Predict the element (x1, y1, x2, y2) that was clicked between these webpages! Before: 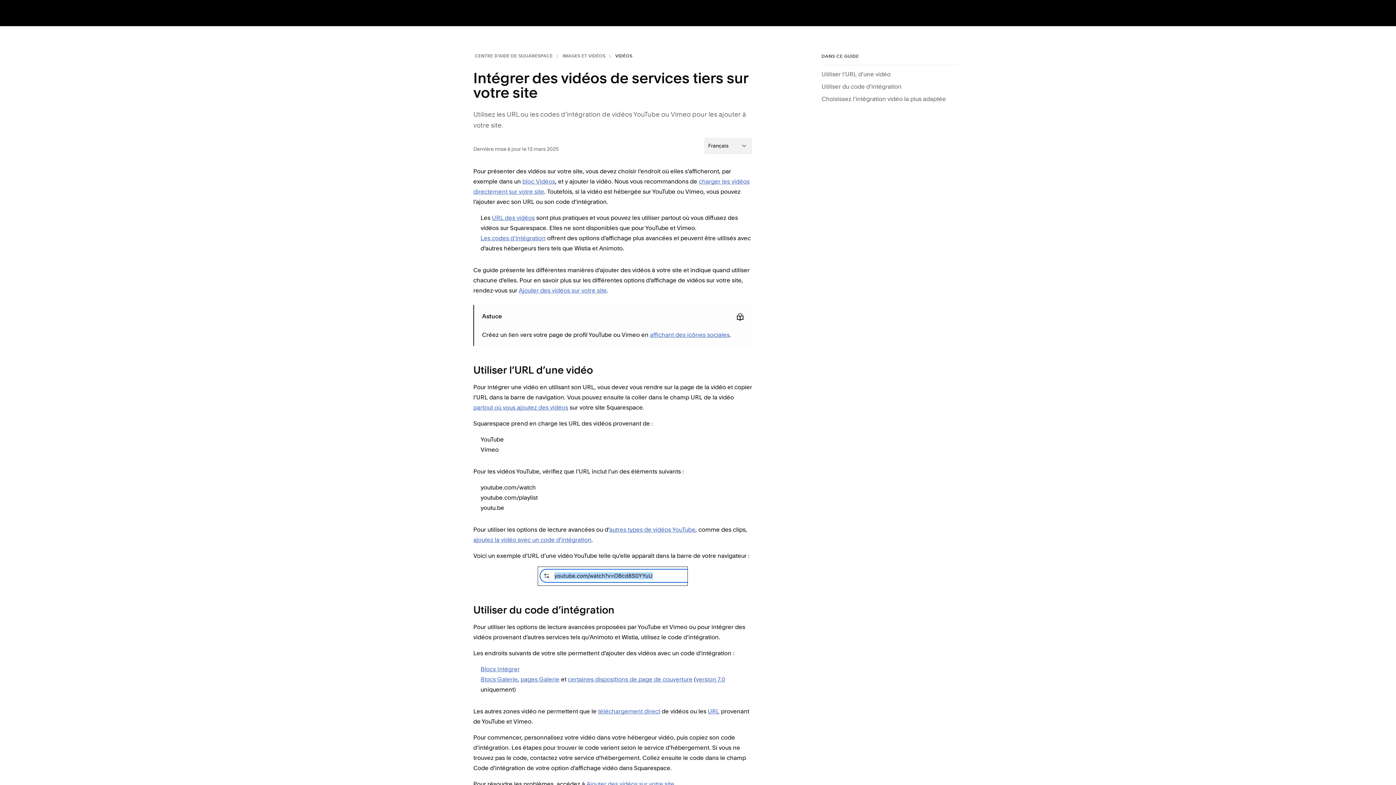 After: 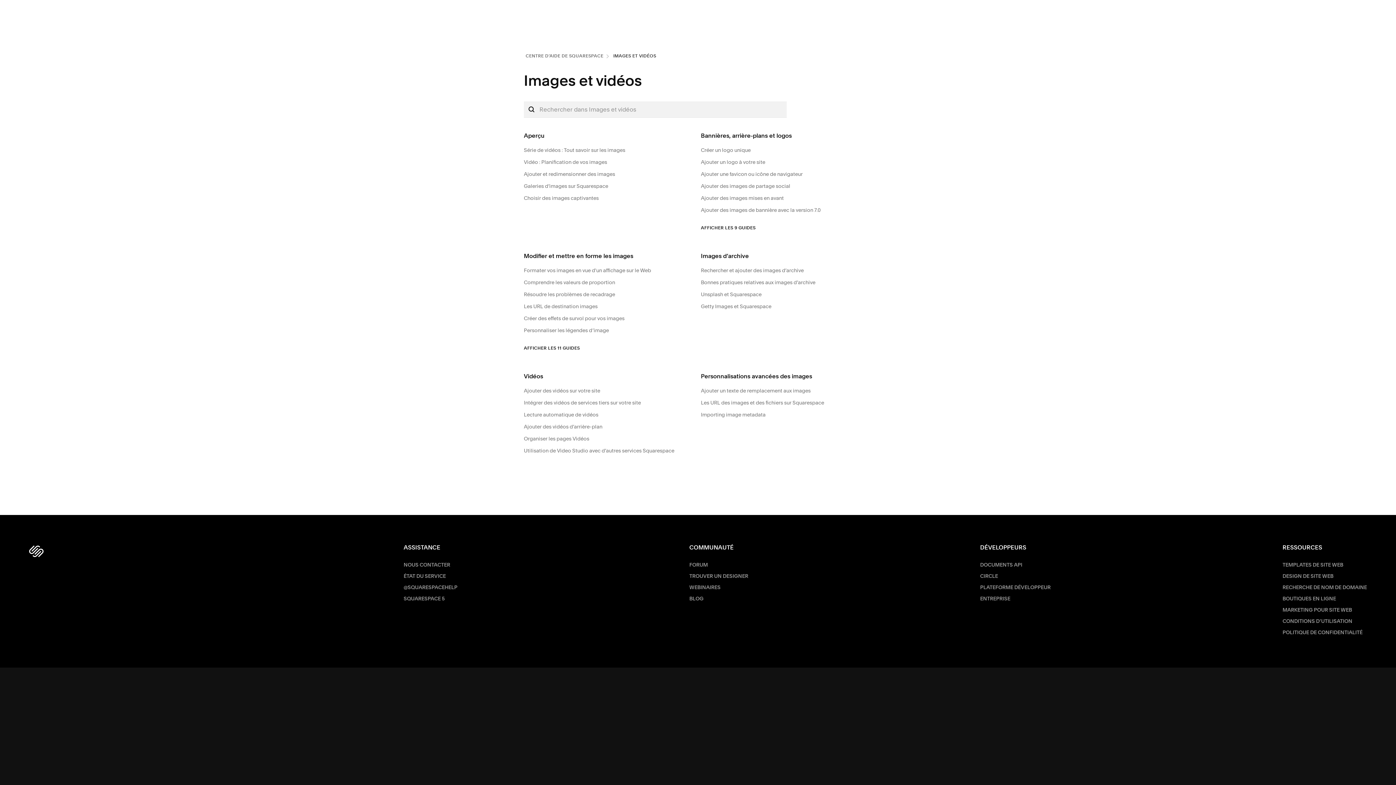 Action: bbox: (562, 52, 605, 60) label: IMAGES ET VIDÉOS